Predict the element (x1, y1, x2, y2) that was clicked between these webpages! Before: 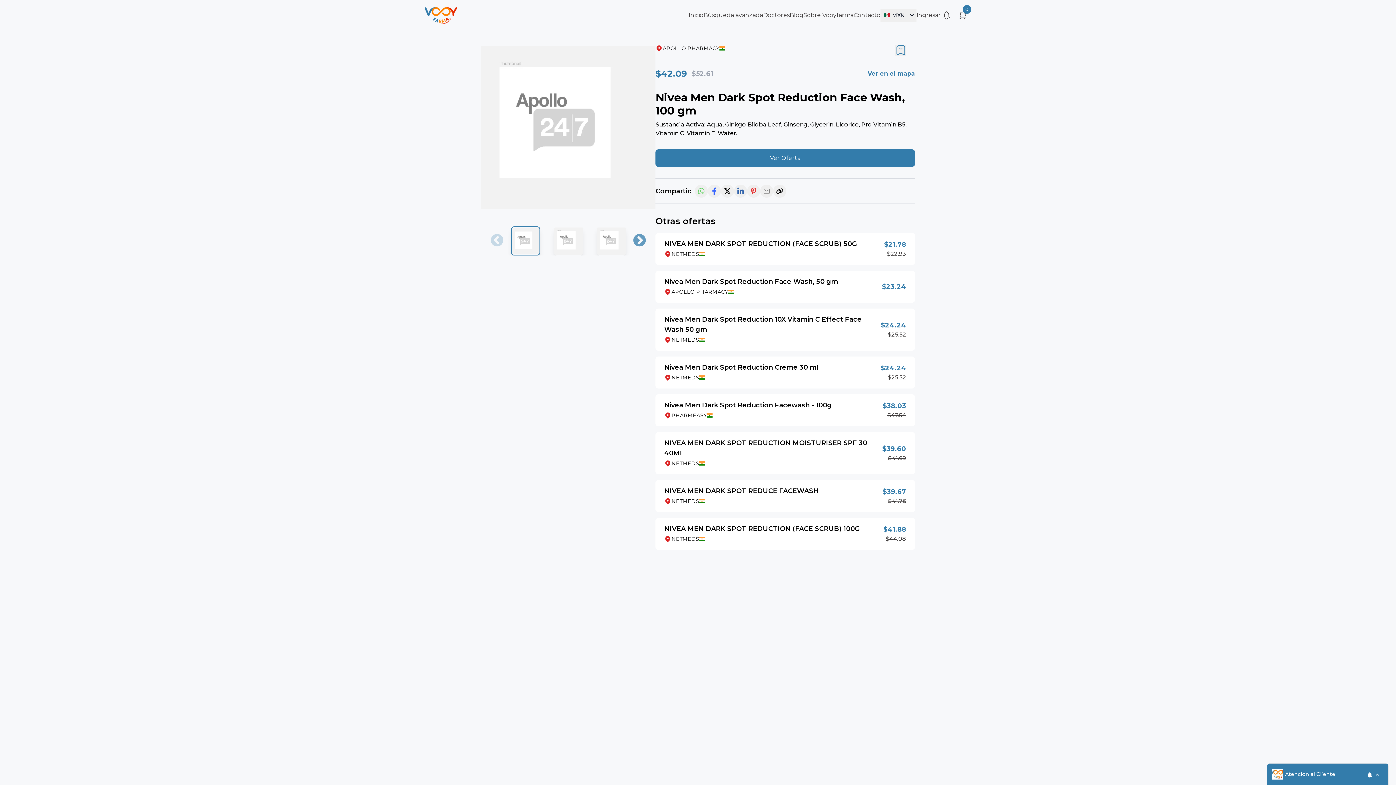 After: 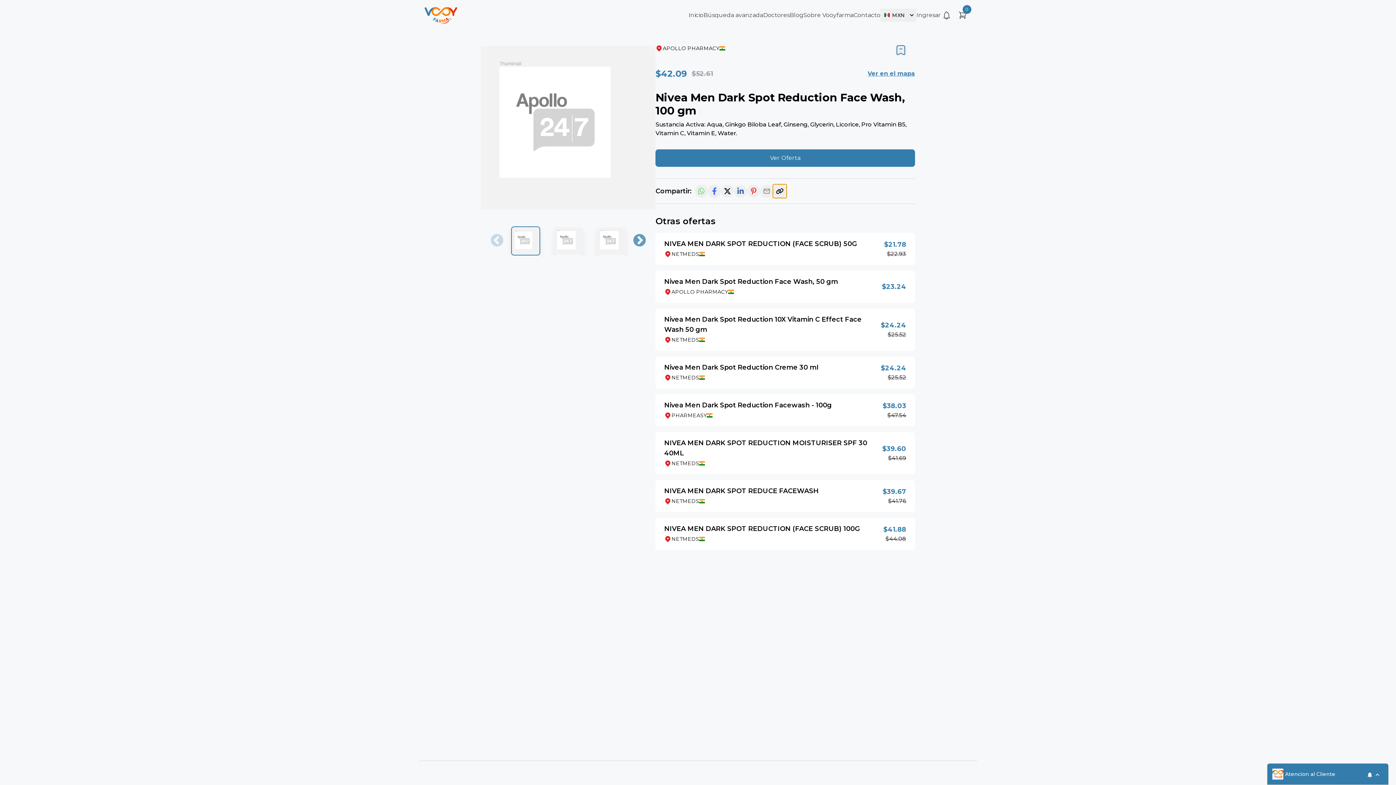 Action: bbox: (773, 184, 786, 197)